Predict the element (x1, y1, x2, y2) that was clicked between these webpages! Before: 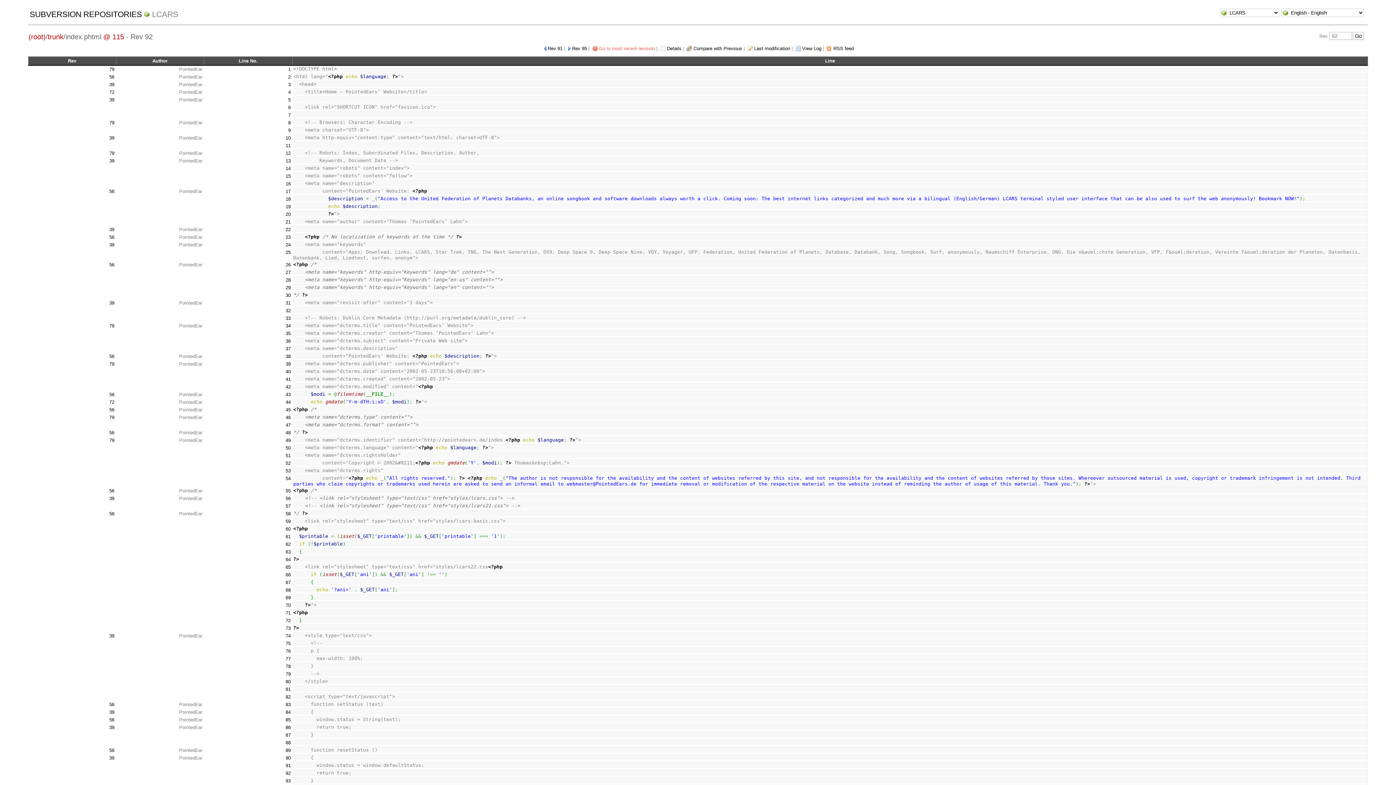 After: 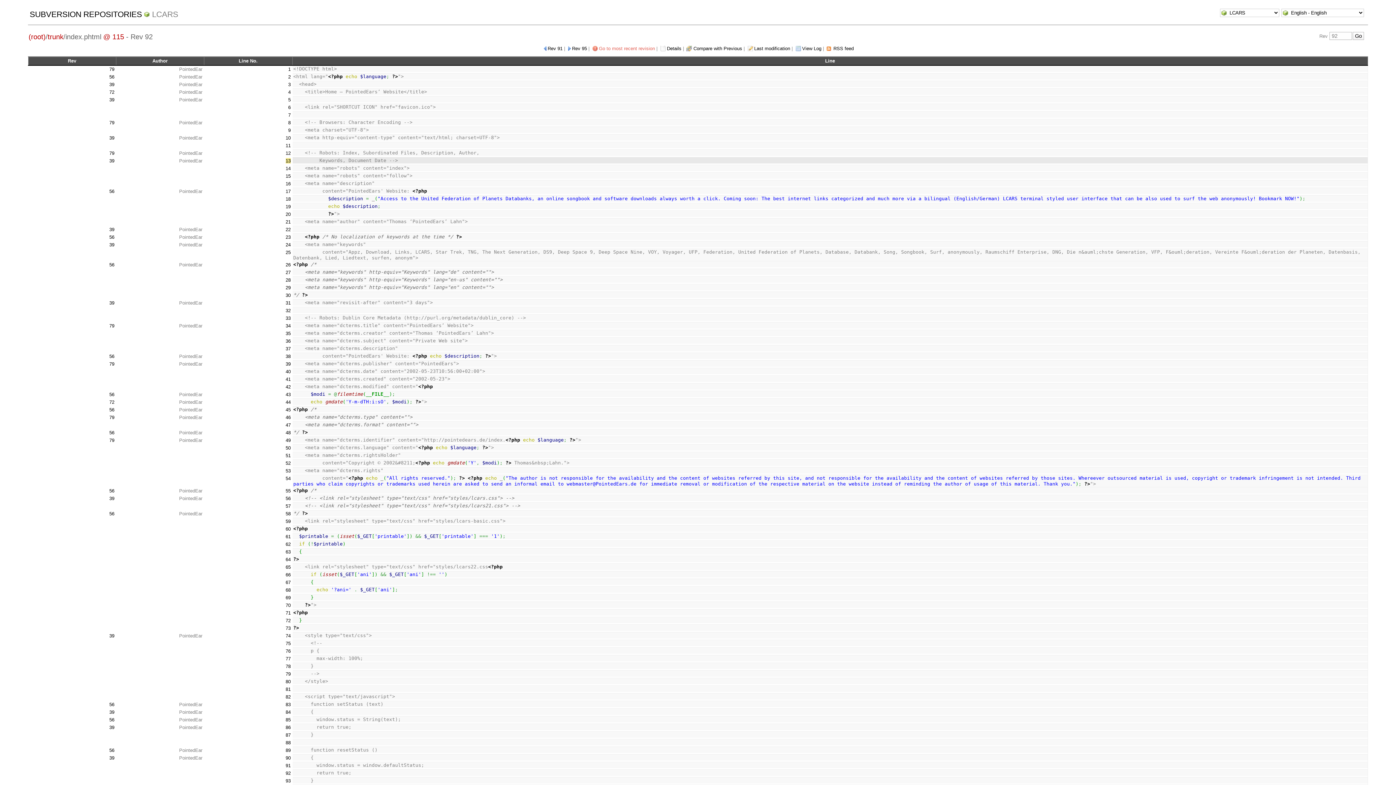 Action: bbox: (285, 158, 290, 163) label: 13